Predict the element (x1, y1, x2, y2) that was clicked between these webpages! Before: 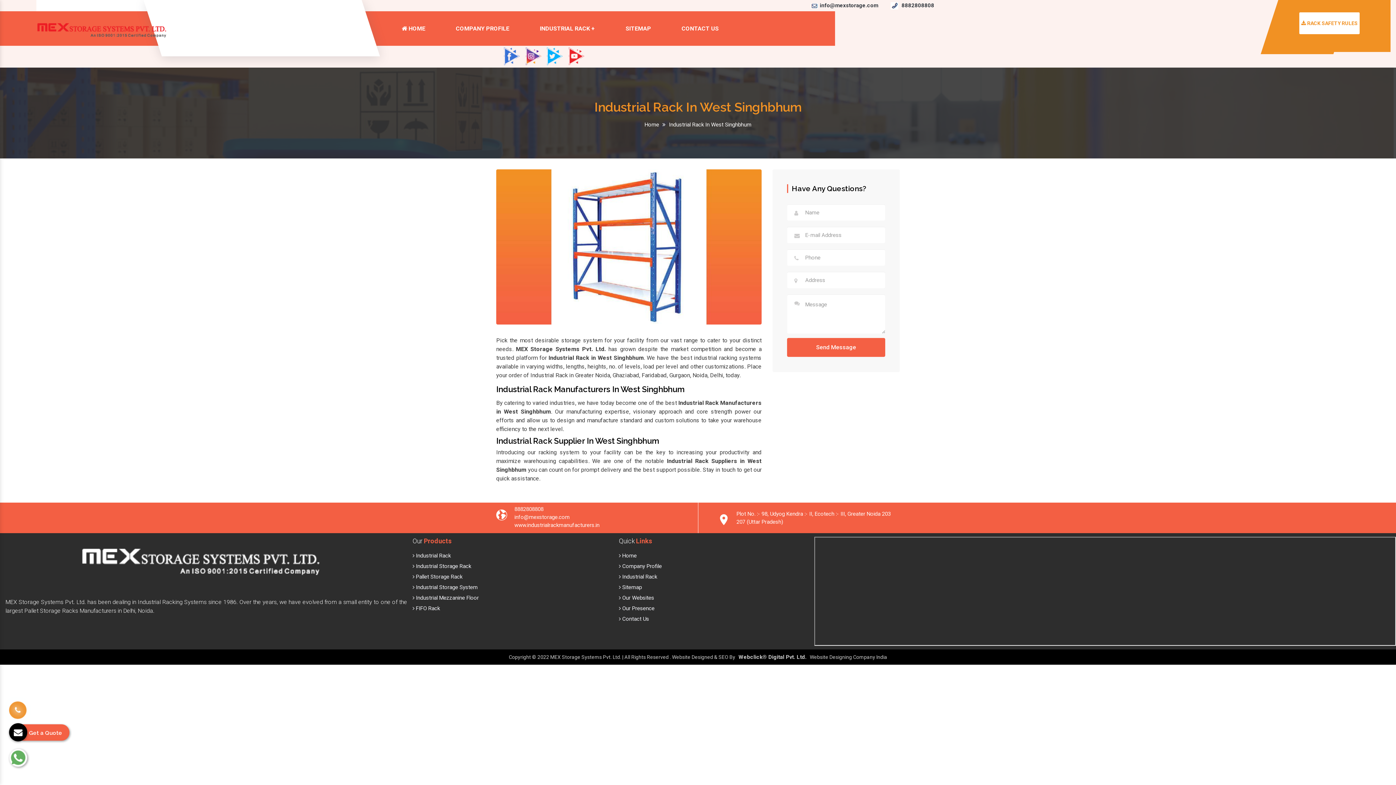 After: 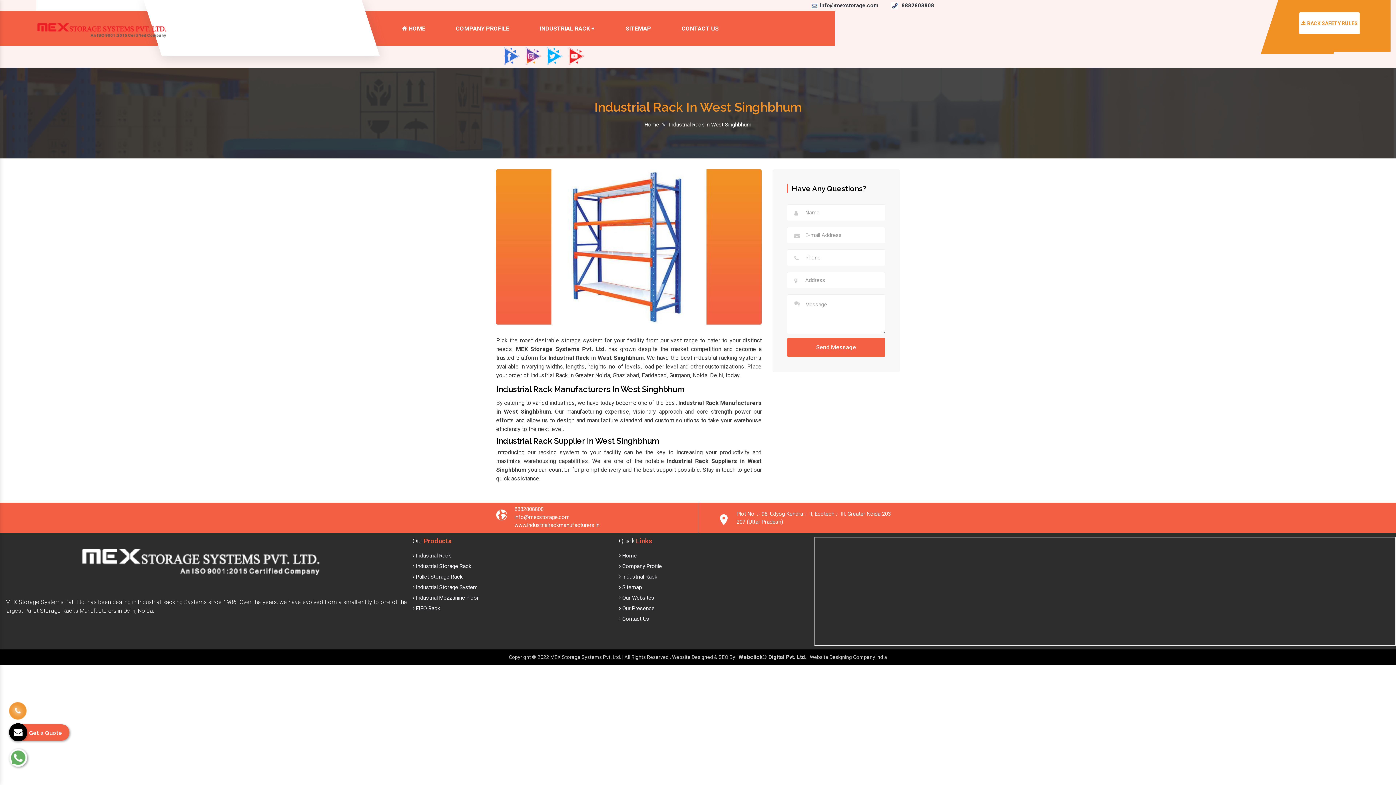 Action: bbox: (525, 11, 609, 45) label: INDUSTRIAL RACK +